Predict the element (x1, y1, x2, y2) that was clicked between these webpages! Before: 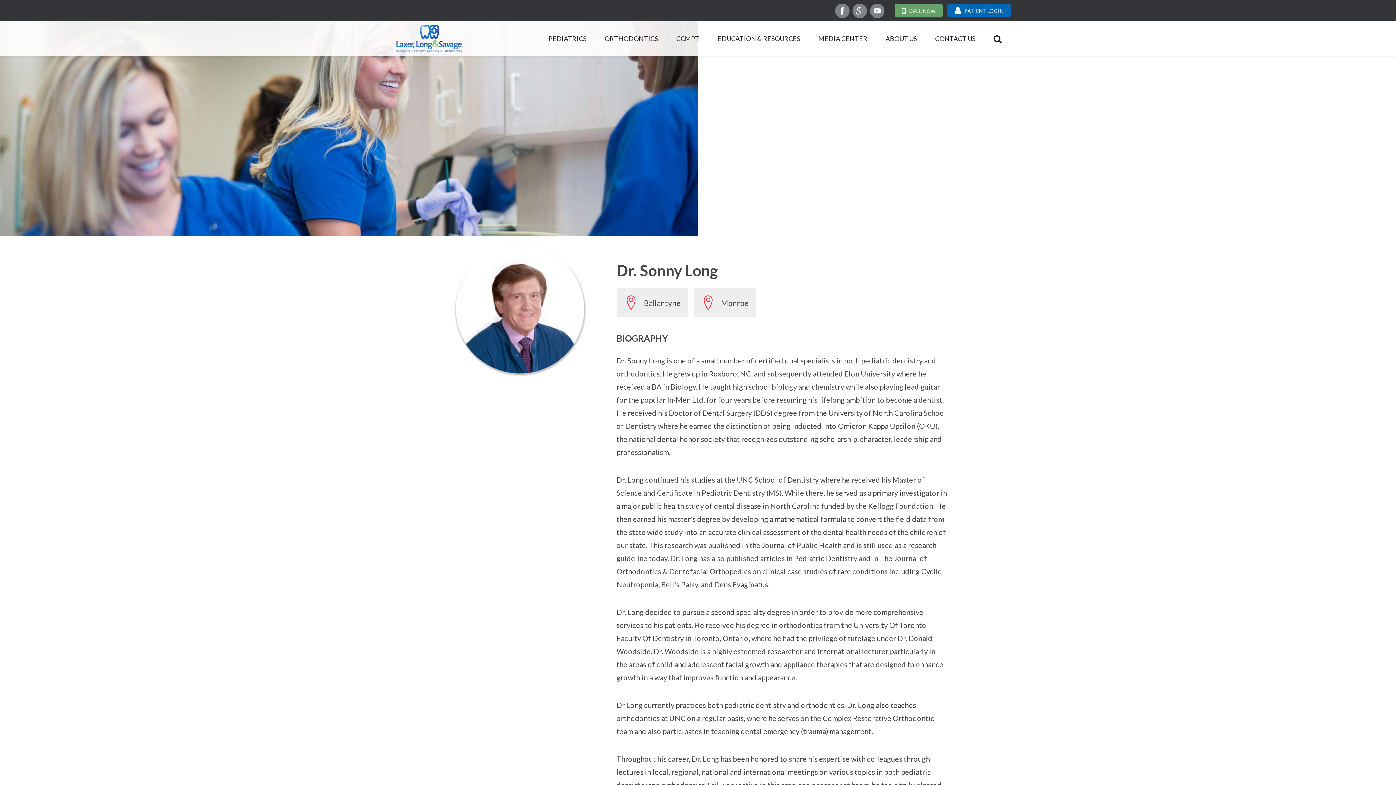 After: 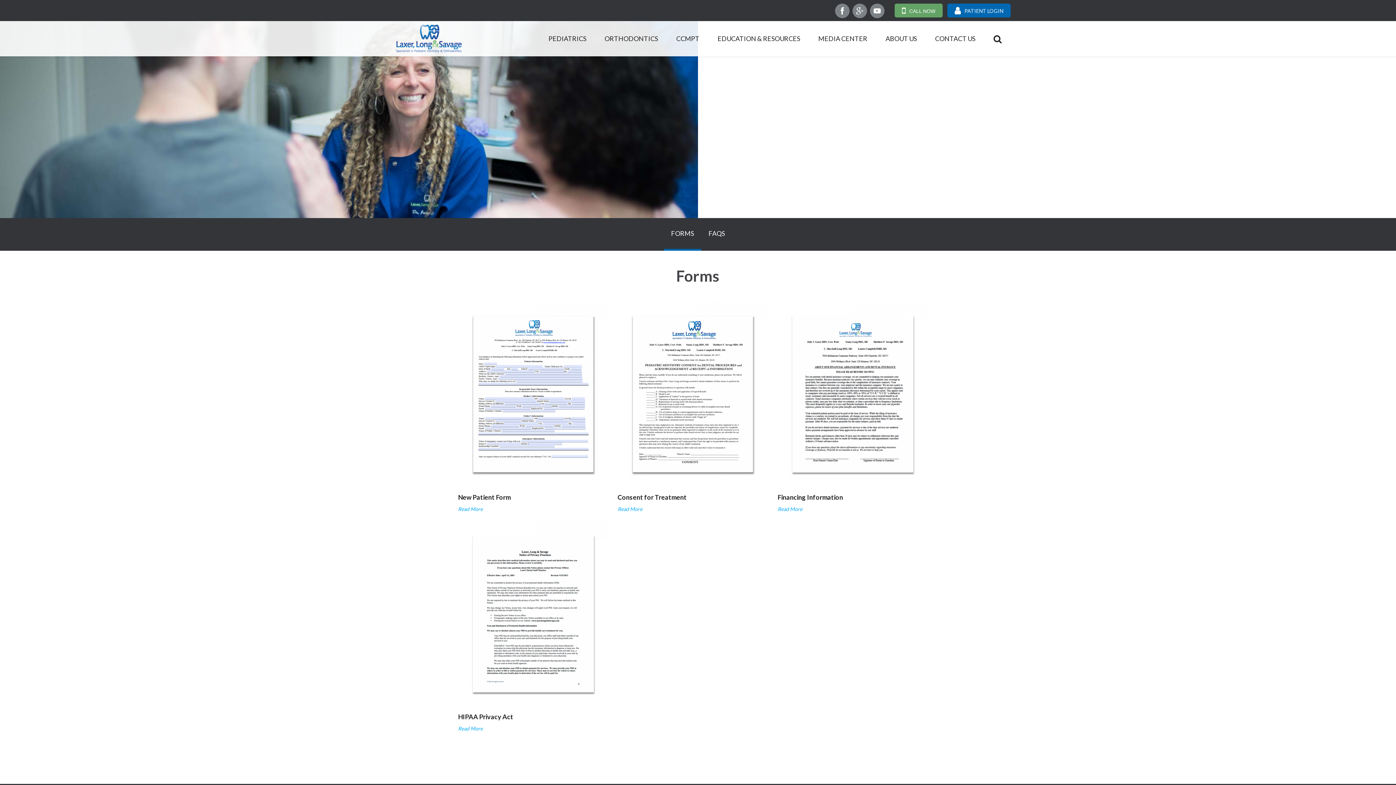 Action: bbox: (708, 21, 809, 56) label: EDUCATION & RESOURCES